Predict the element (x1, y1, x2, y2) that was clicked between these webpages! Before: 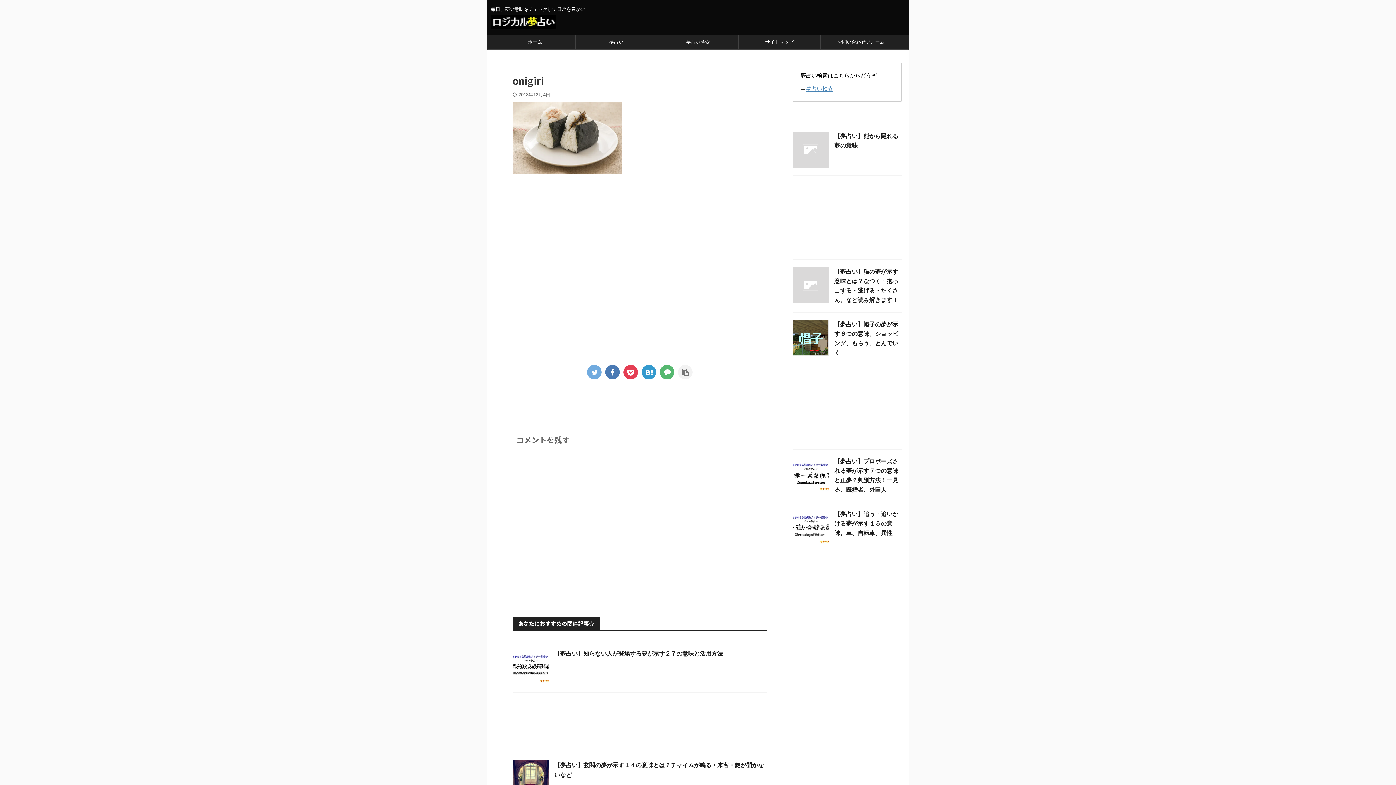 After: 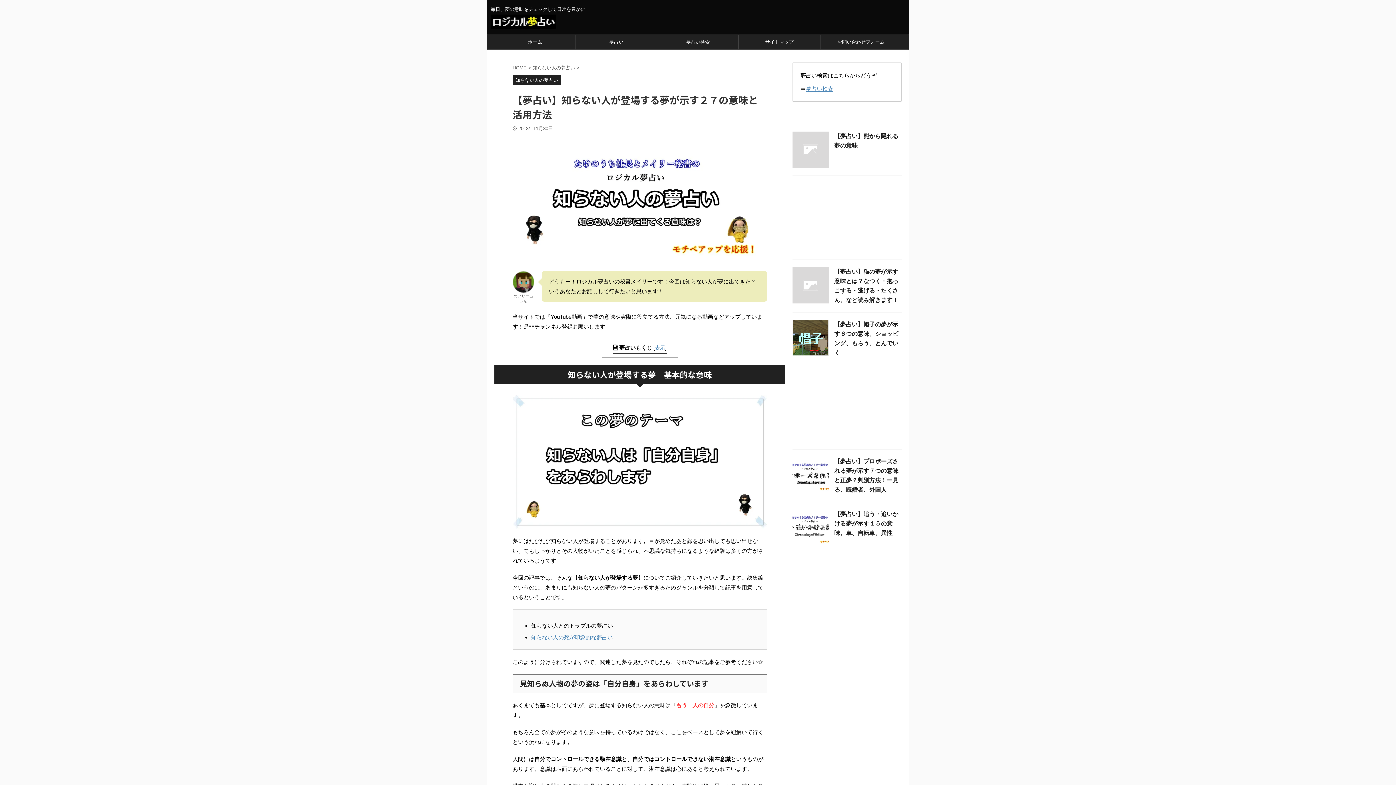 Action: bbox: (554, 650, 723, 657) label: 【夢占い】知らない人が登場する夢が示す２７の意味と活用方法